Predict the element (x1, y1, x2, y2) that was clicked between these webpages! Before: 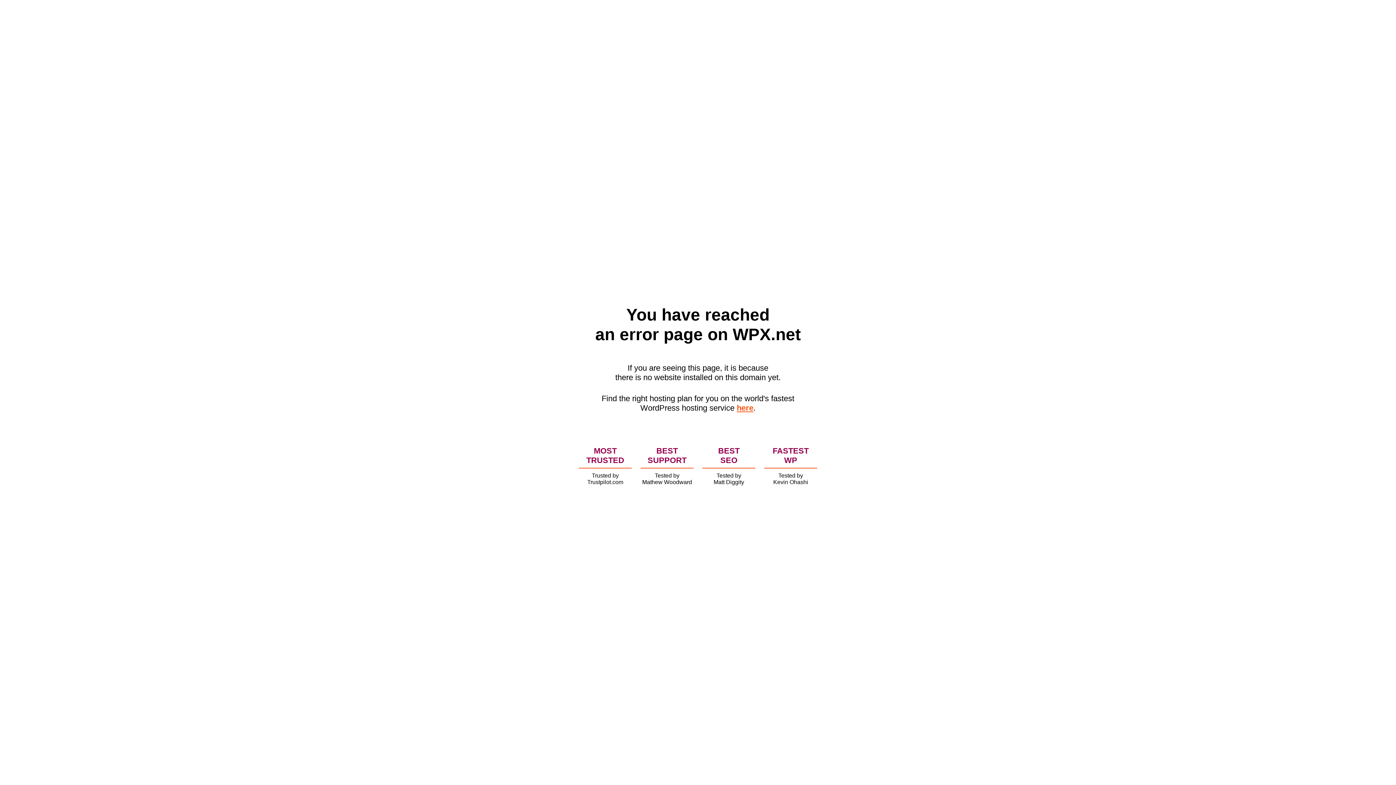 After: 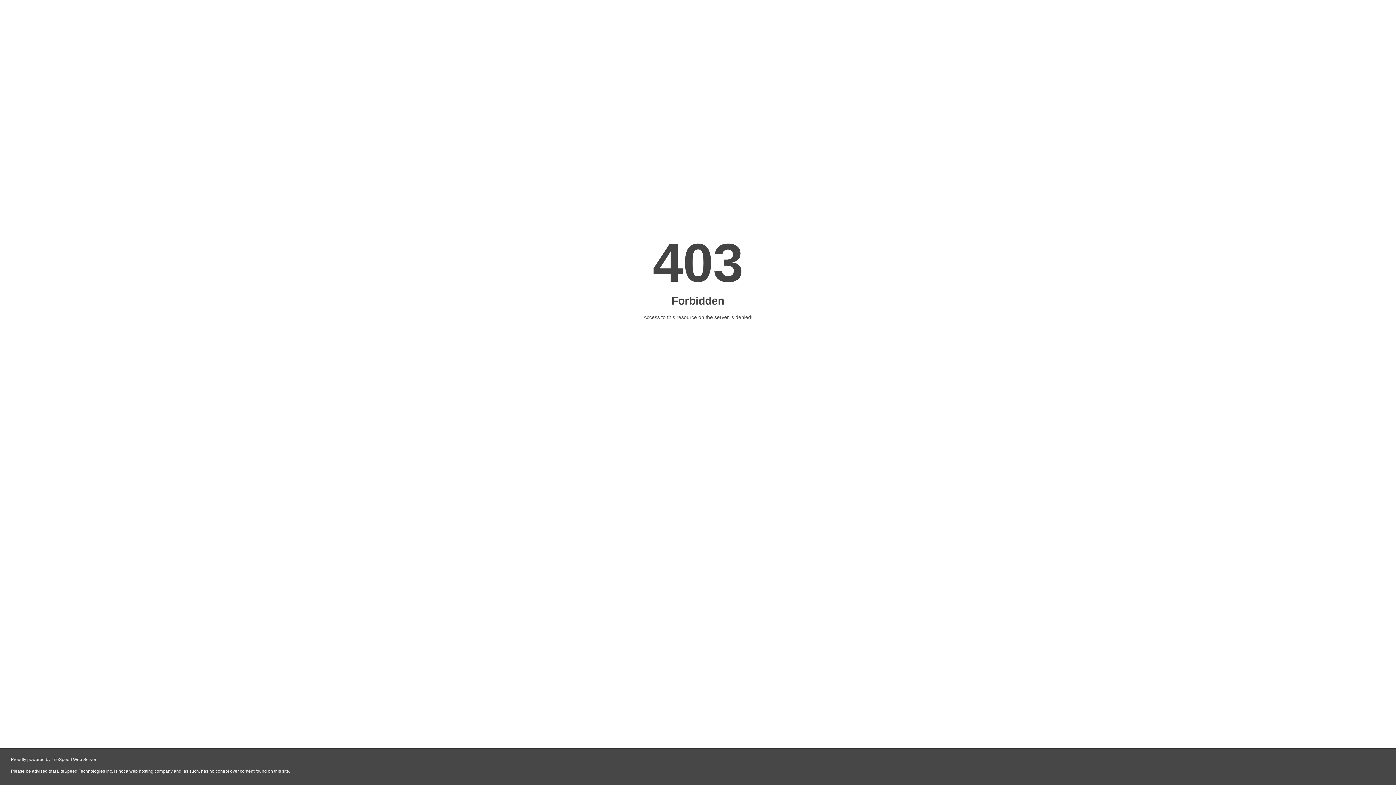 Action: bbox: (736, 403, 753, 412) label: here